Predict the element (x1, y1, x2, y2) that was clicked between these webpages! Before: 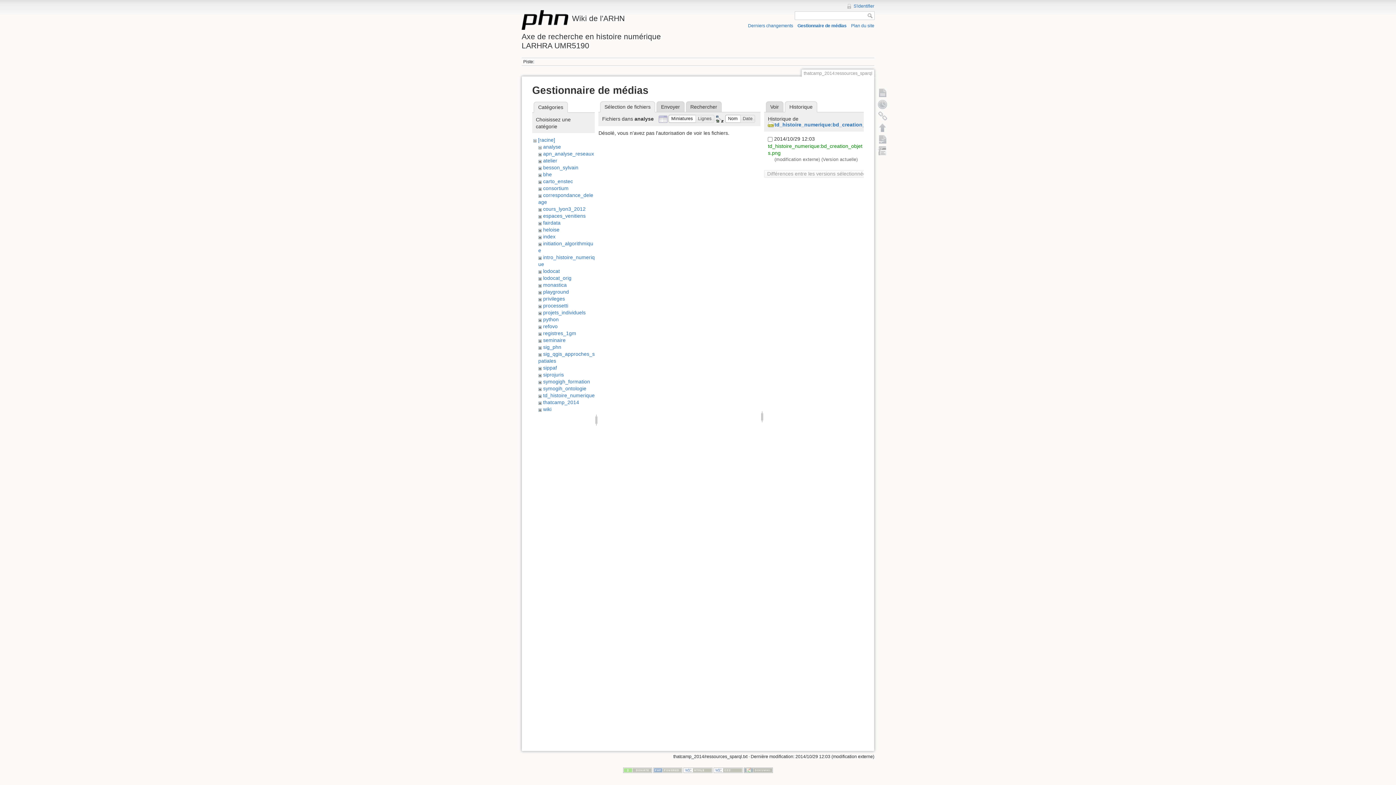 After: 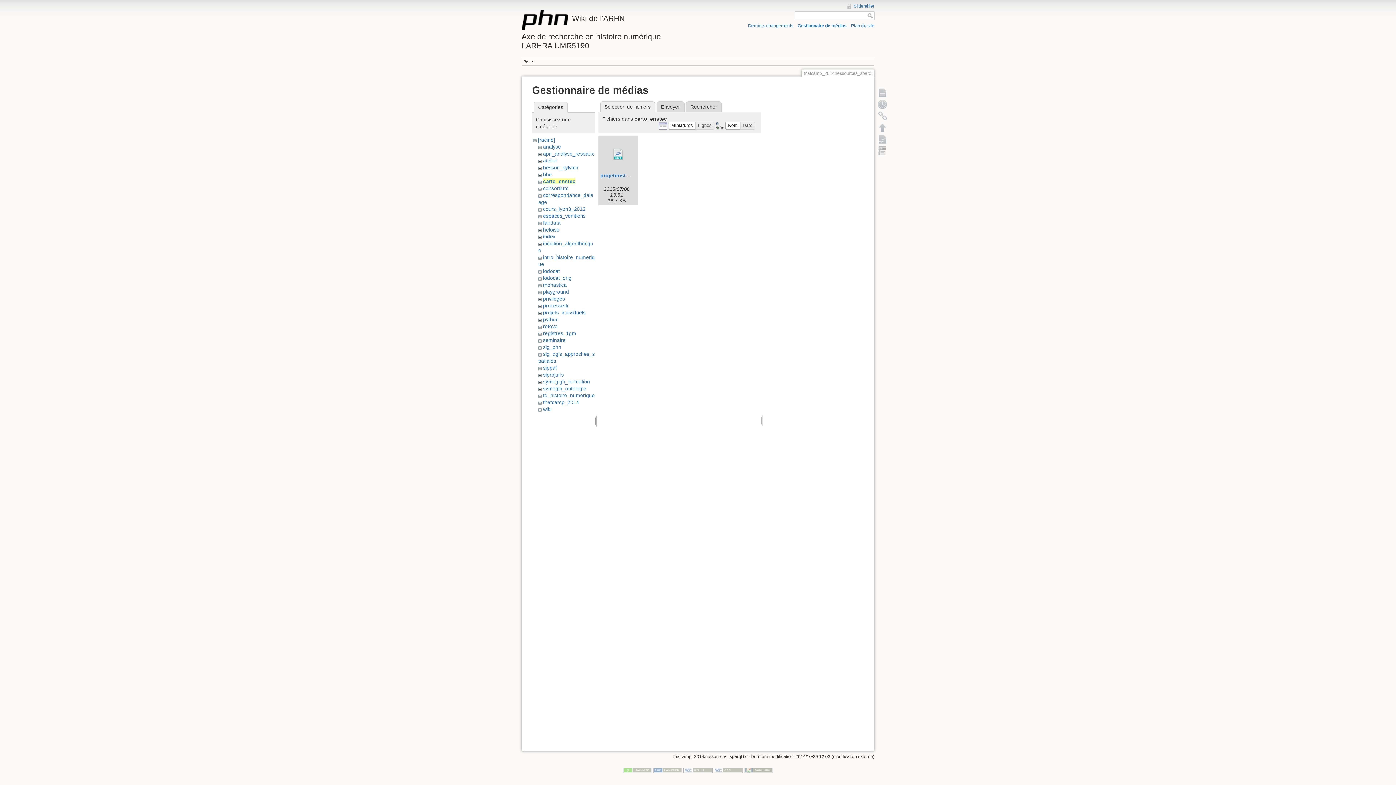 Action: bbox: (543, 178, 573, 184) label: carto_enstec